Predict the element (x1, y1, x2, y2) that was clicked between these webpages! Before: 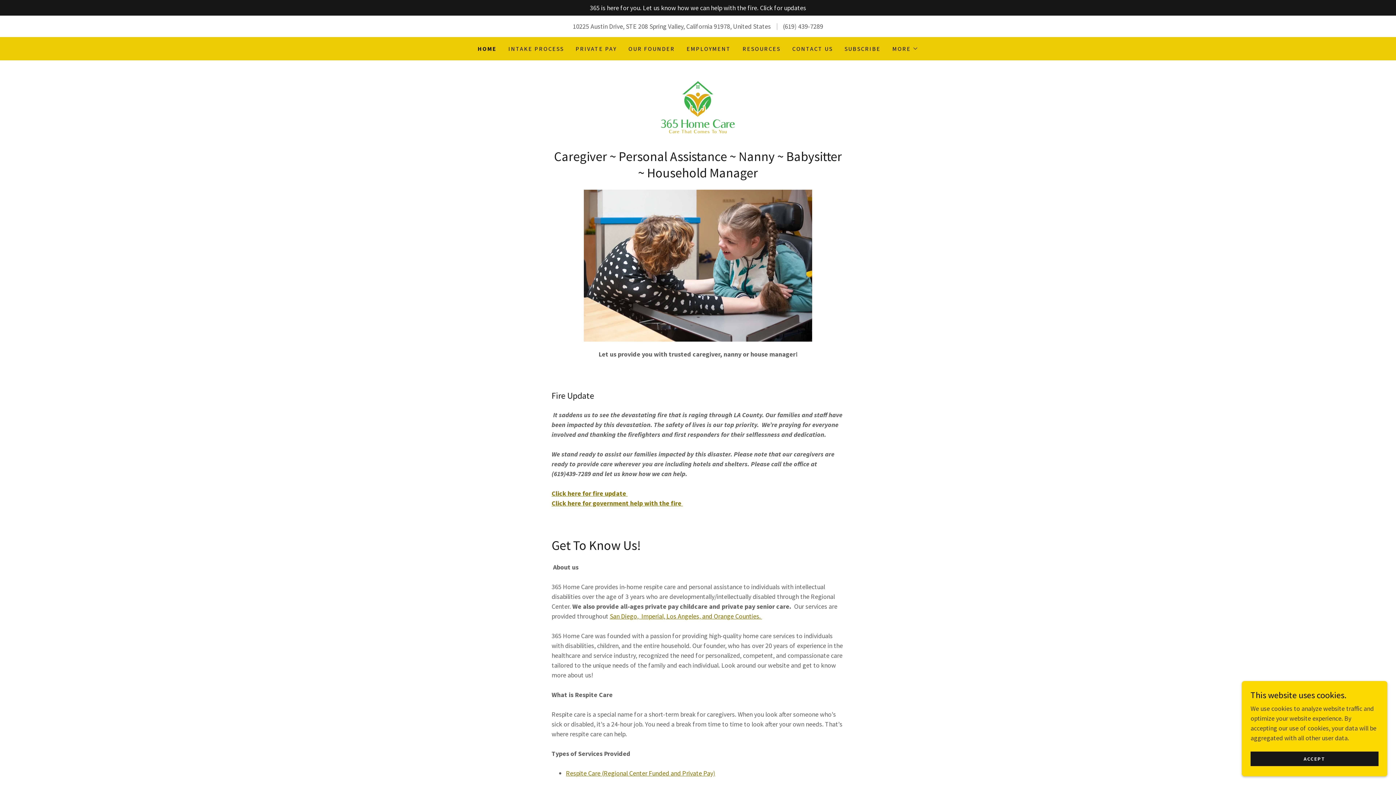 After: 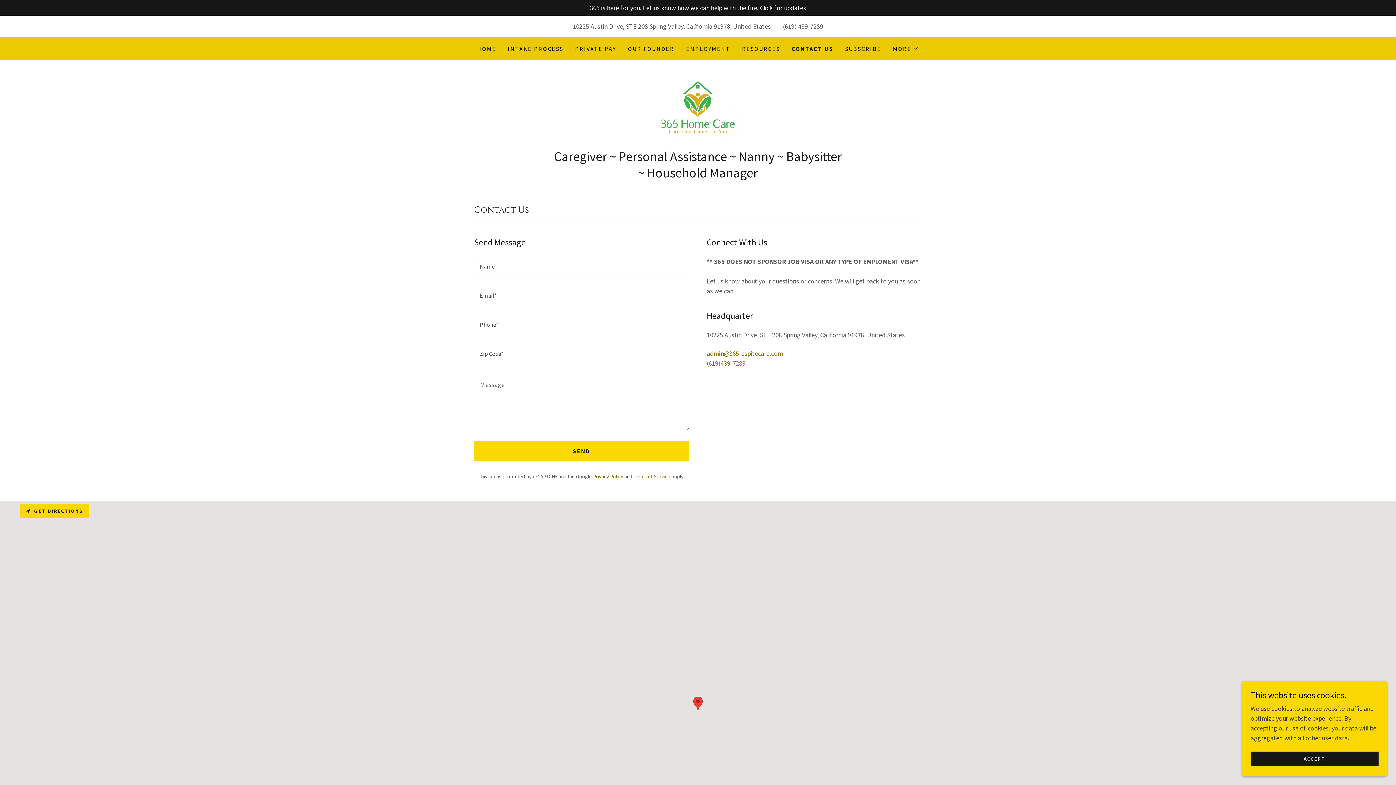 Action: label: CONTACT US bbox: (790, 42, 835, 55)